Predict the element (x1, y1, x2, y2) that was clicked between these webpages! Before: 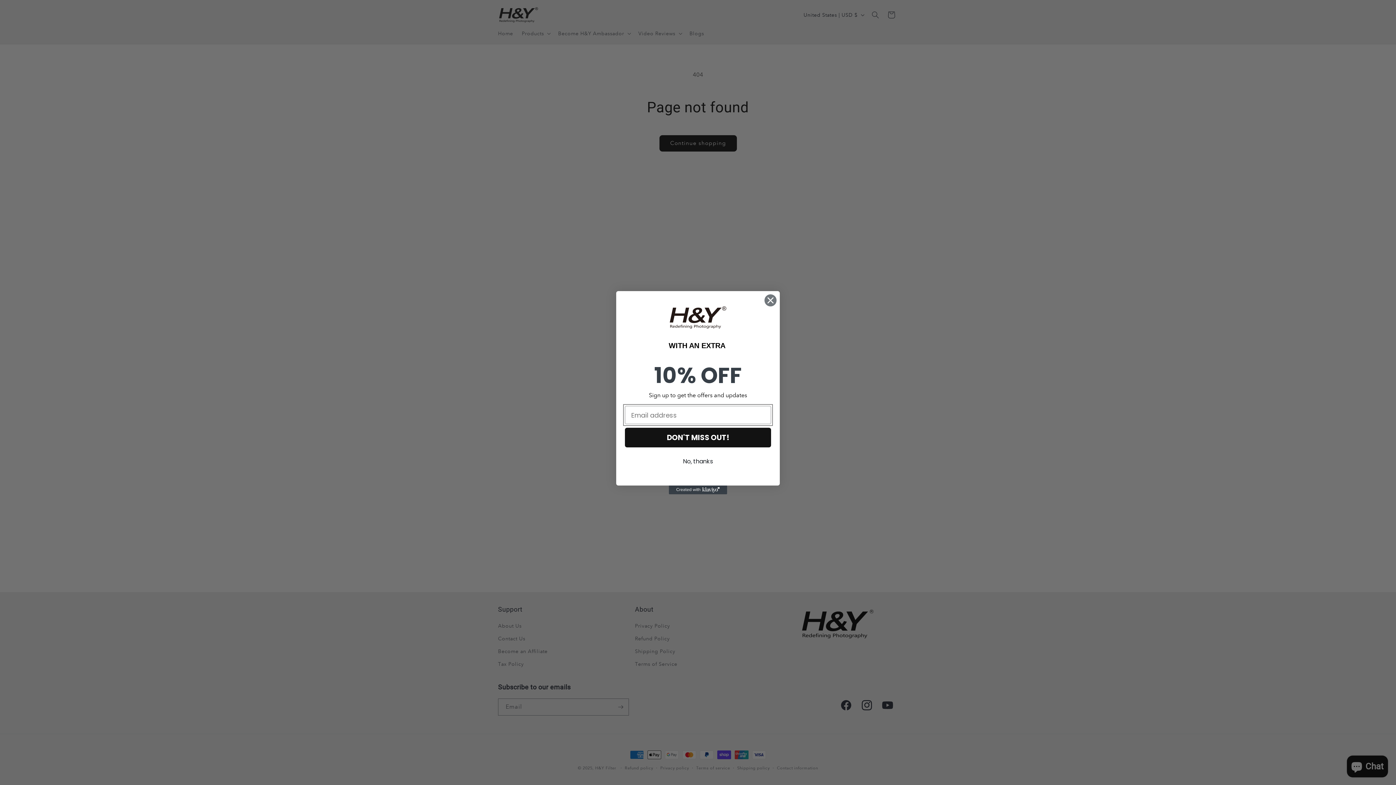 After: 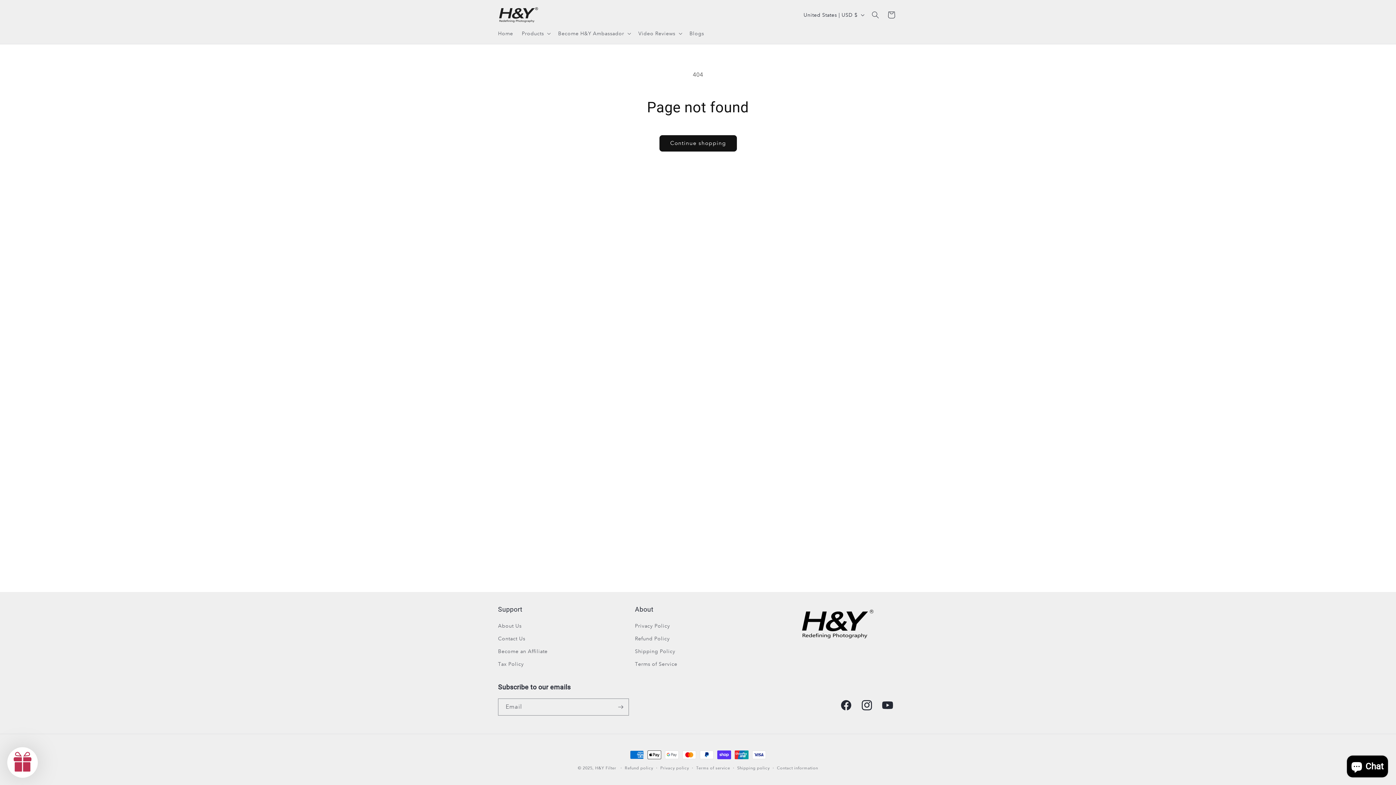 Action: label: Close dialog bbox: (764, 294, 777, 306)